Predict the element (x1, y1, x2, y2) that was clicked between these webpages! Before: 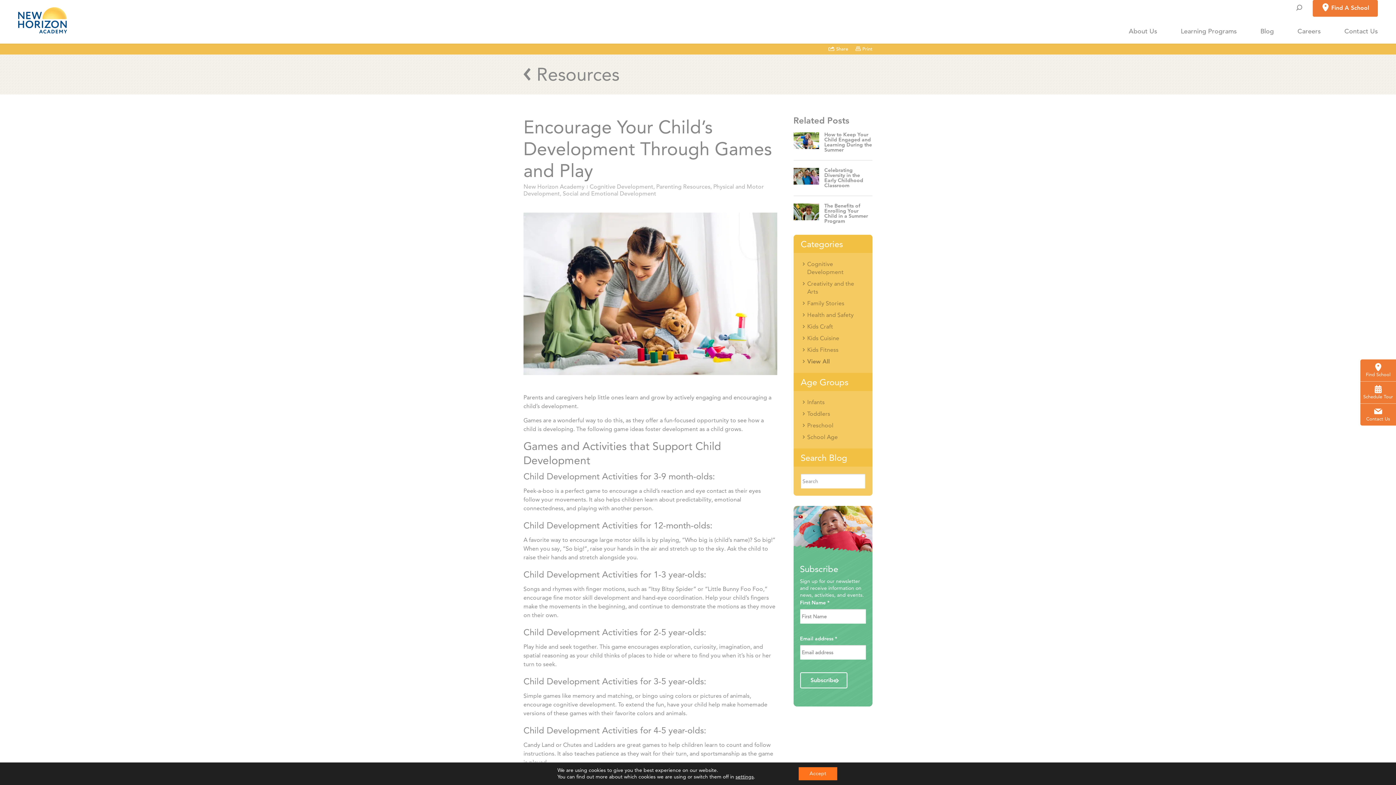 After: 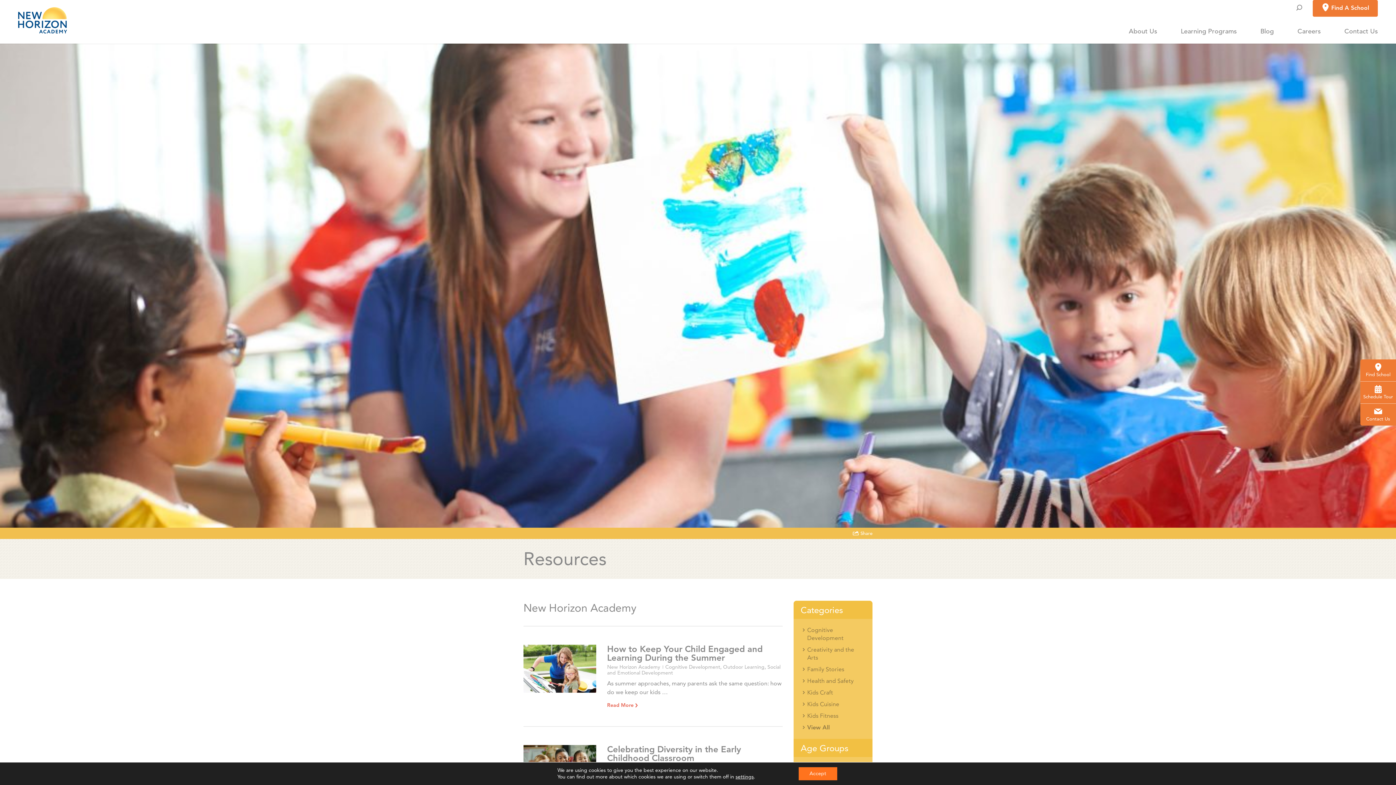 Action: label: New Horizon Academy bbox: (523, 183, 584, 190)